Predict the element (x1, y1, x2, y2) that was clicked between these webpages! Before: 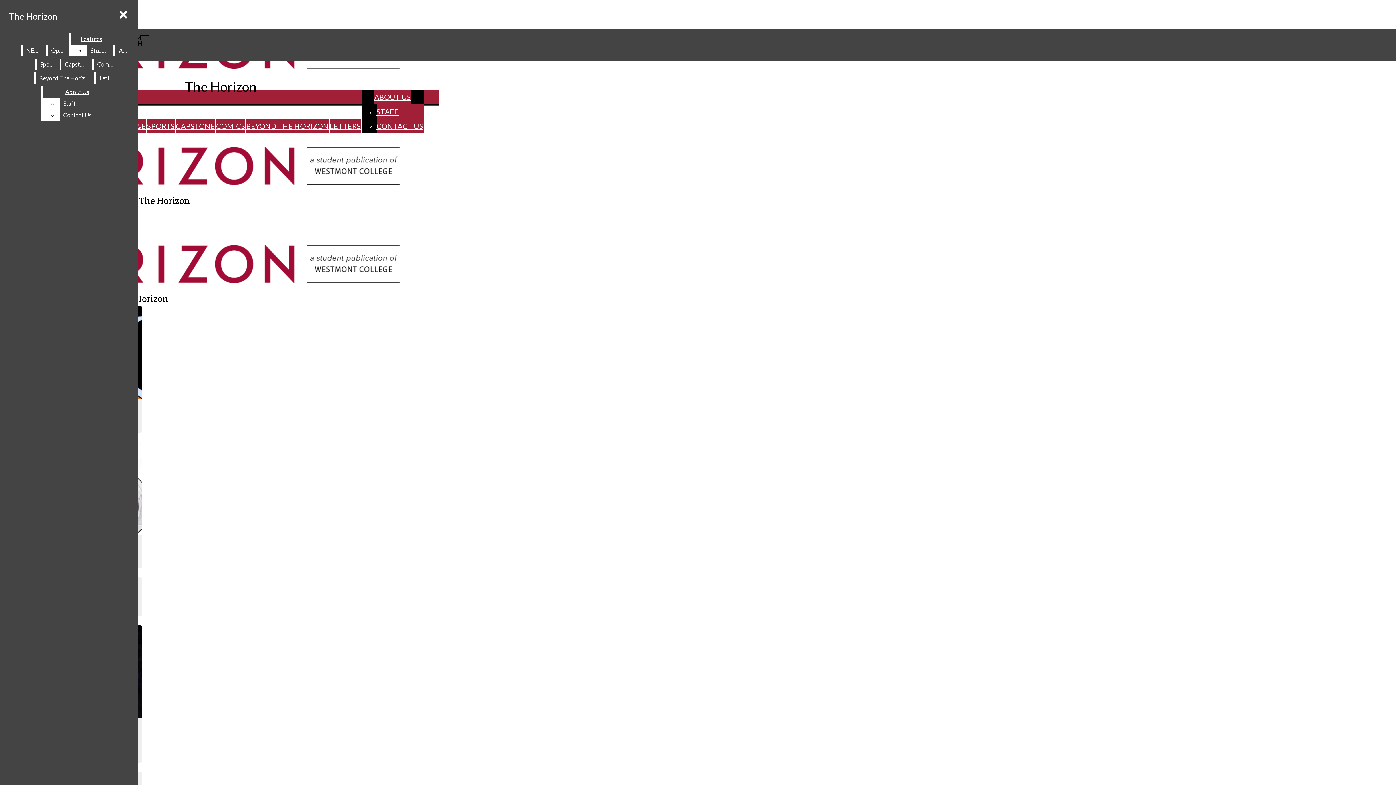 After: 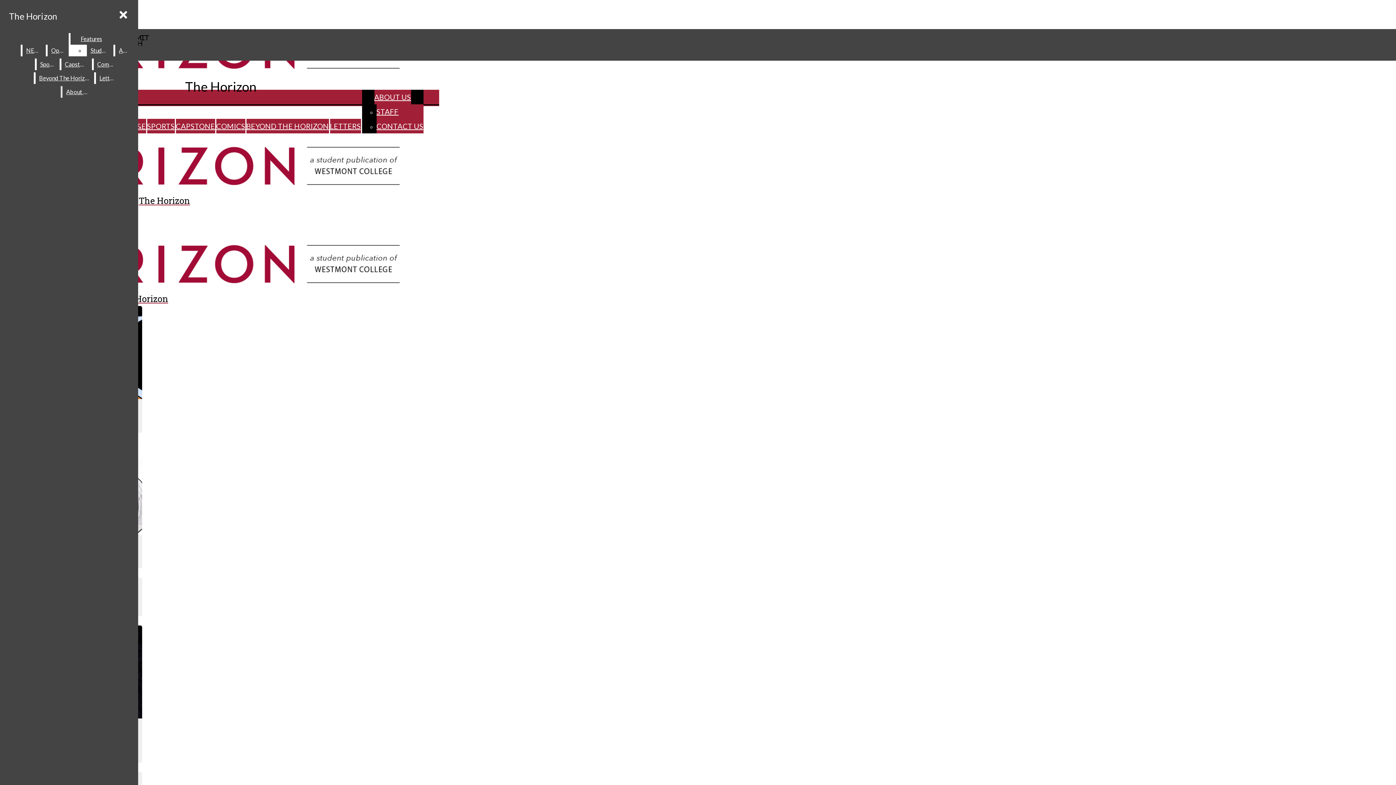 Action: label: Contact Us bbox: (59, 109, 111, 121)